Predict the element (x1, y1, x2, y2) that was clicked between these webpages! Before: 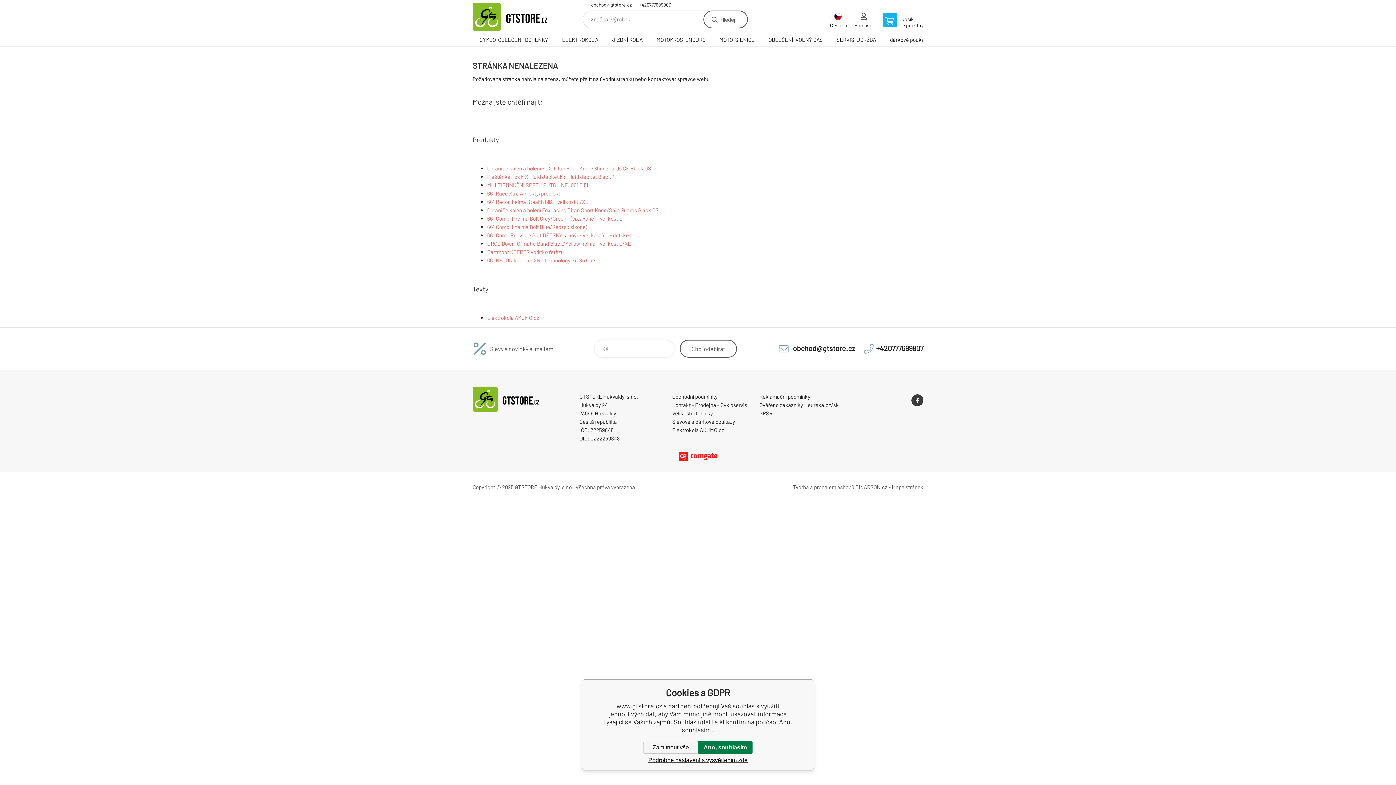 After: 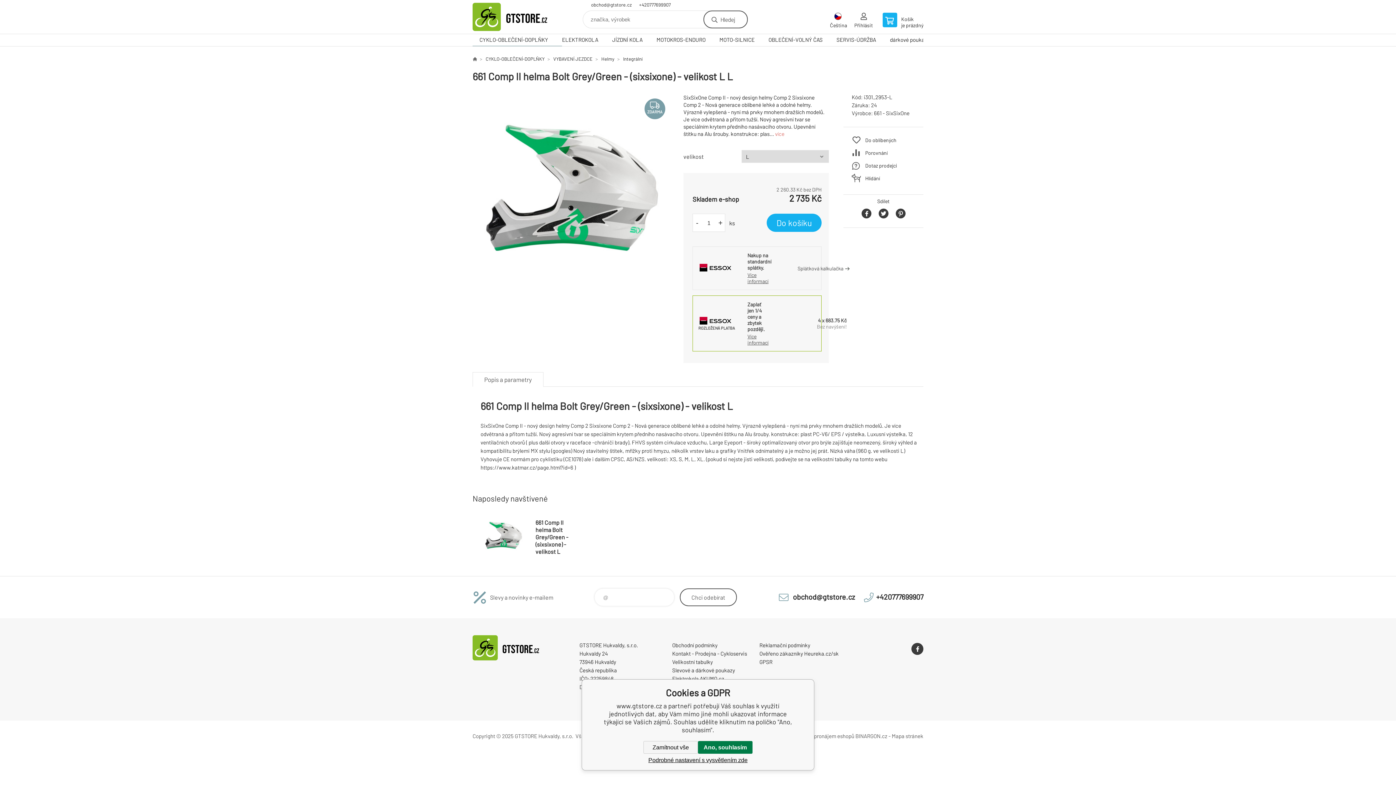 Action: bbox: (487, 215, 622, 221) label: 661 Comp II helma Bolt Grey/Green - (sixsixone) - velikost L